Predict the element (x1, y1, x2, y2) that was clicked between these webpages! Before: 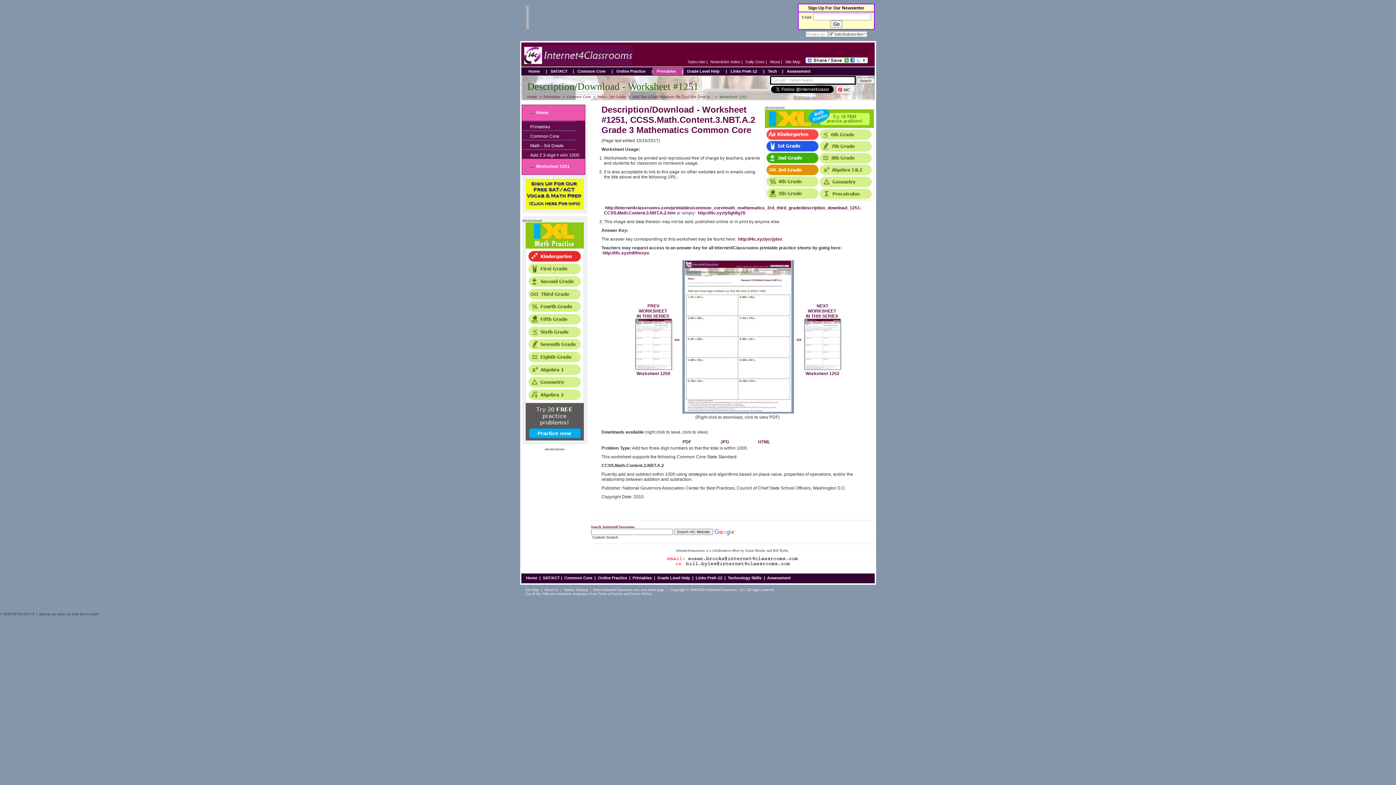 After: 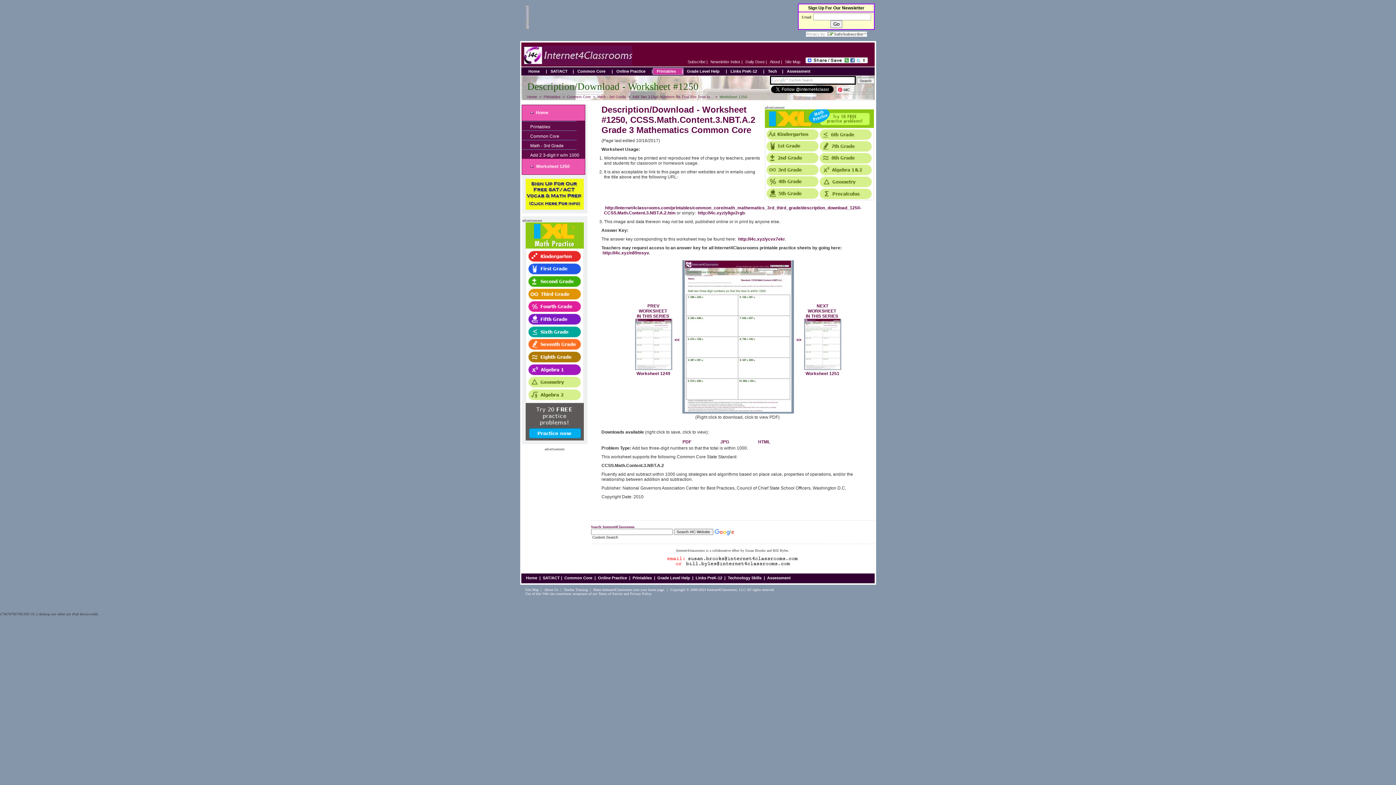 Action: bbox: (674, 337, 679, 342) label: <<